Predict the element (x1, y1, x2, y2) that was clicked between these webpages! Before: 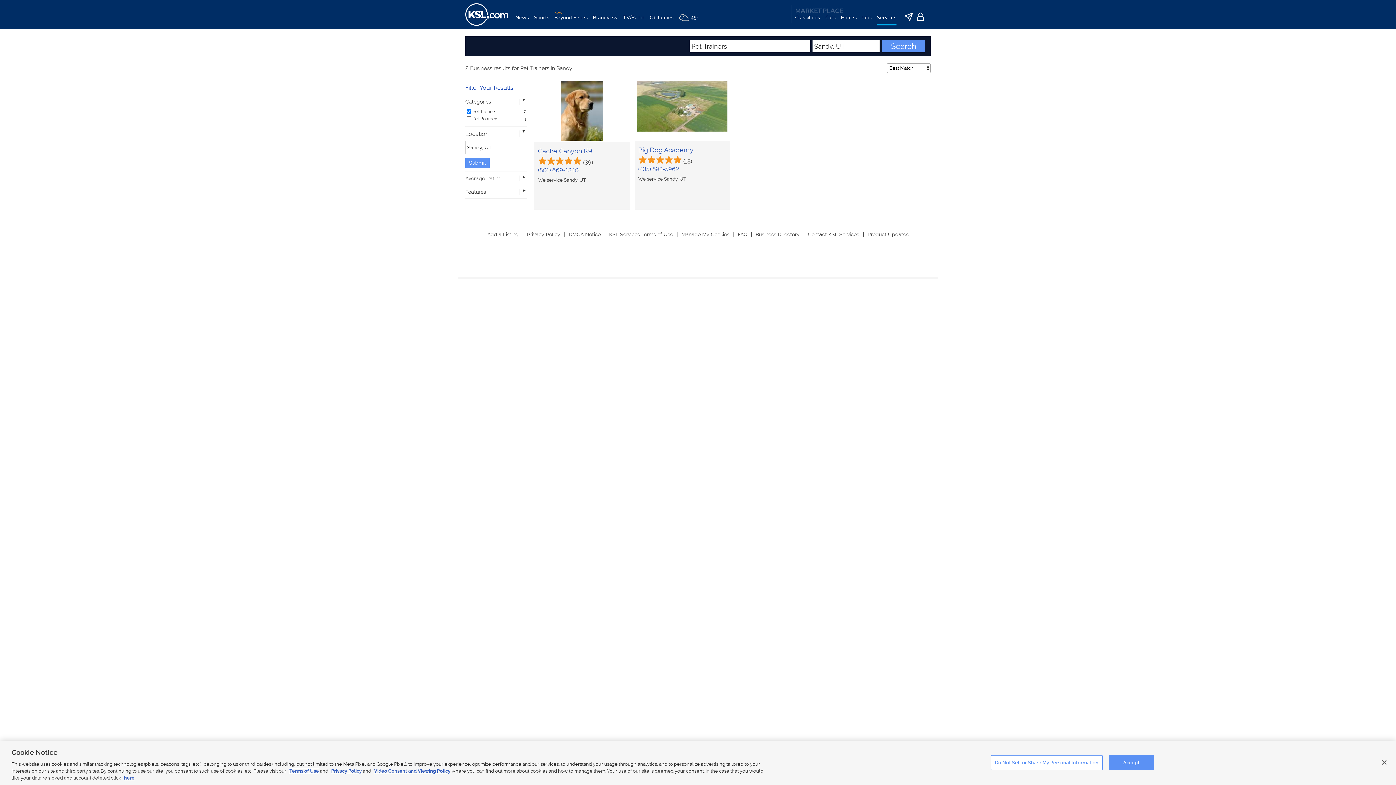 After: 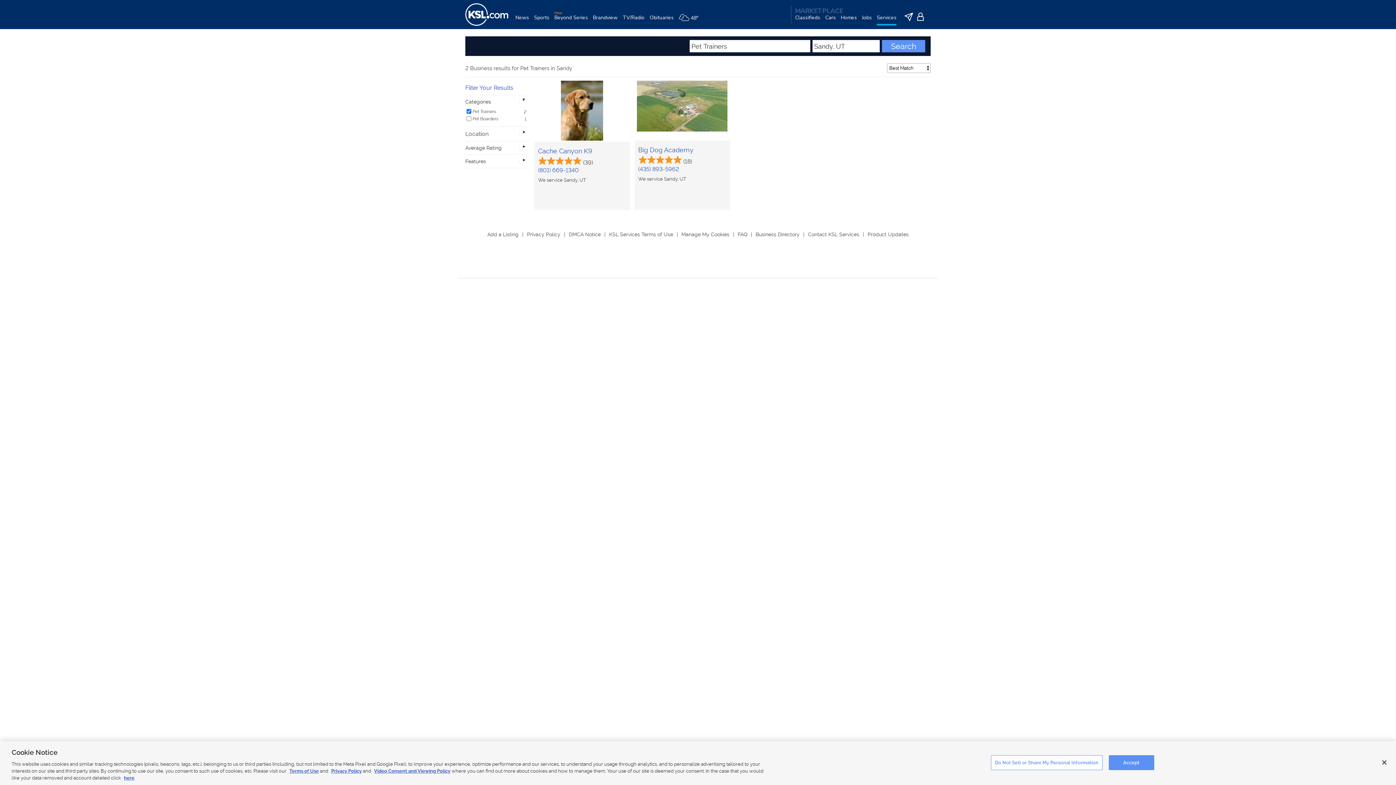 Action: label: Location bbox: (465, 130, 488, 137)